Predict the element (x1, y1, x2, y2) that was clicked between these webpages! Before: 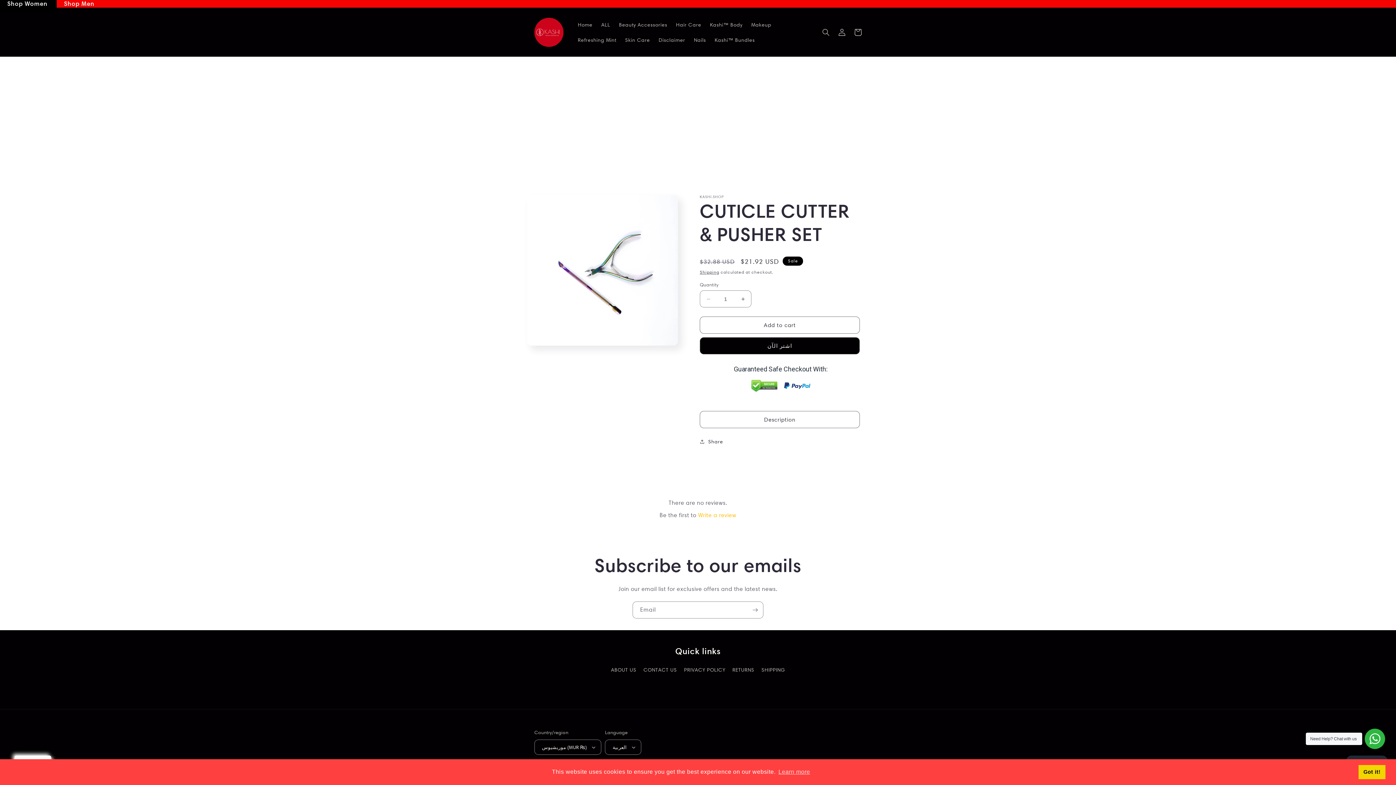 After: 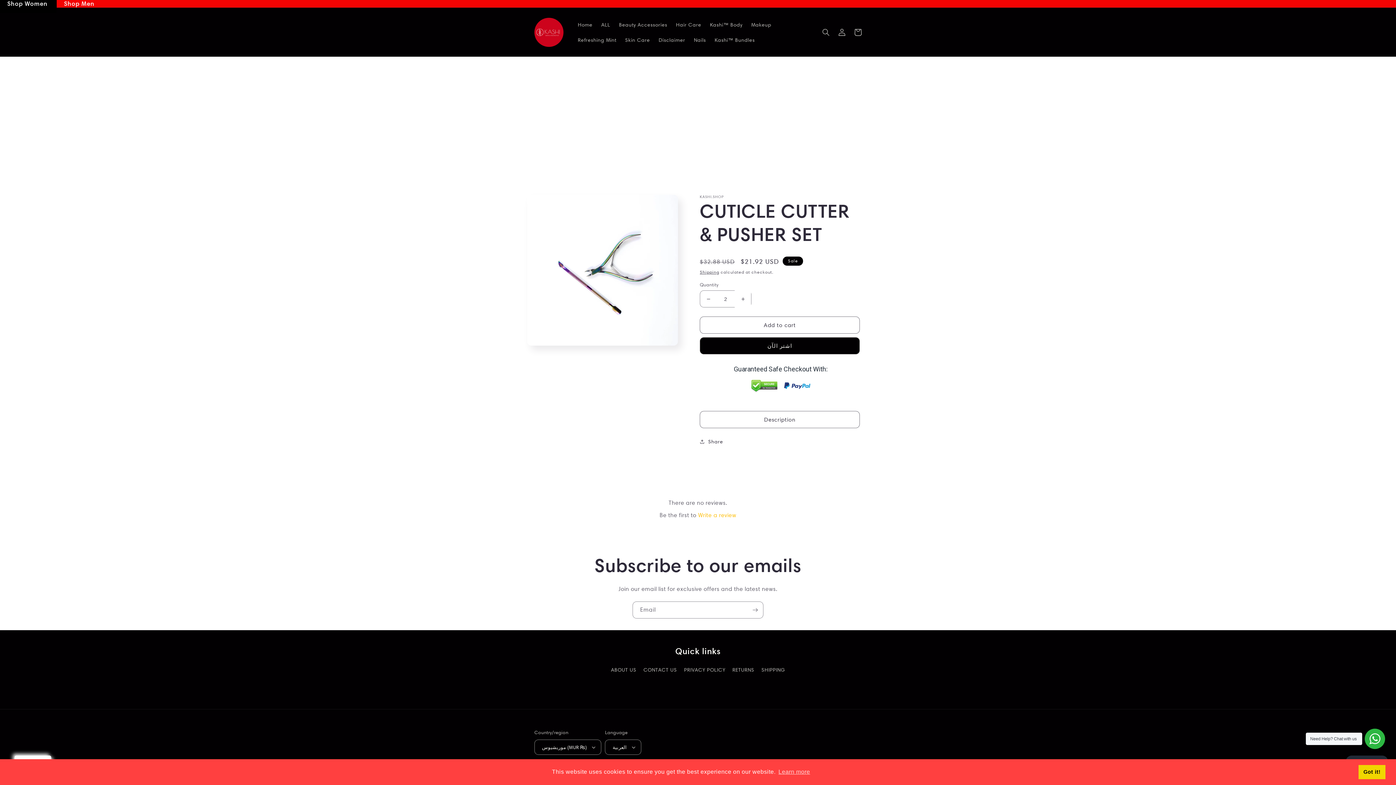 Action: label: Increase quantity for CUTICLE CUTTER &amp; PUSHER SET bbox: (734, 169, 751, 186)